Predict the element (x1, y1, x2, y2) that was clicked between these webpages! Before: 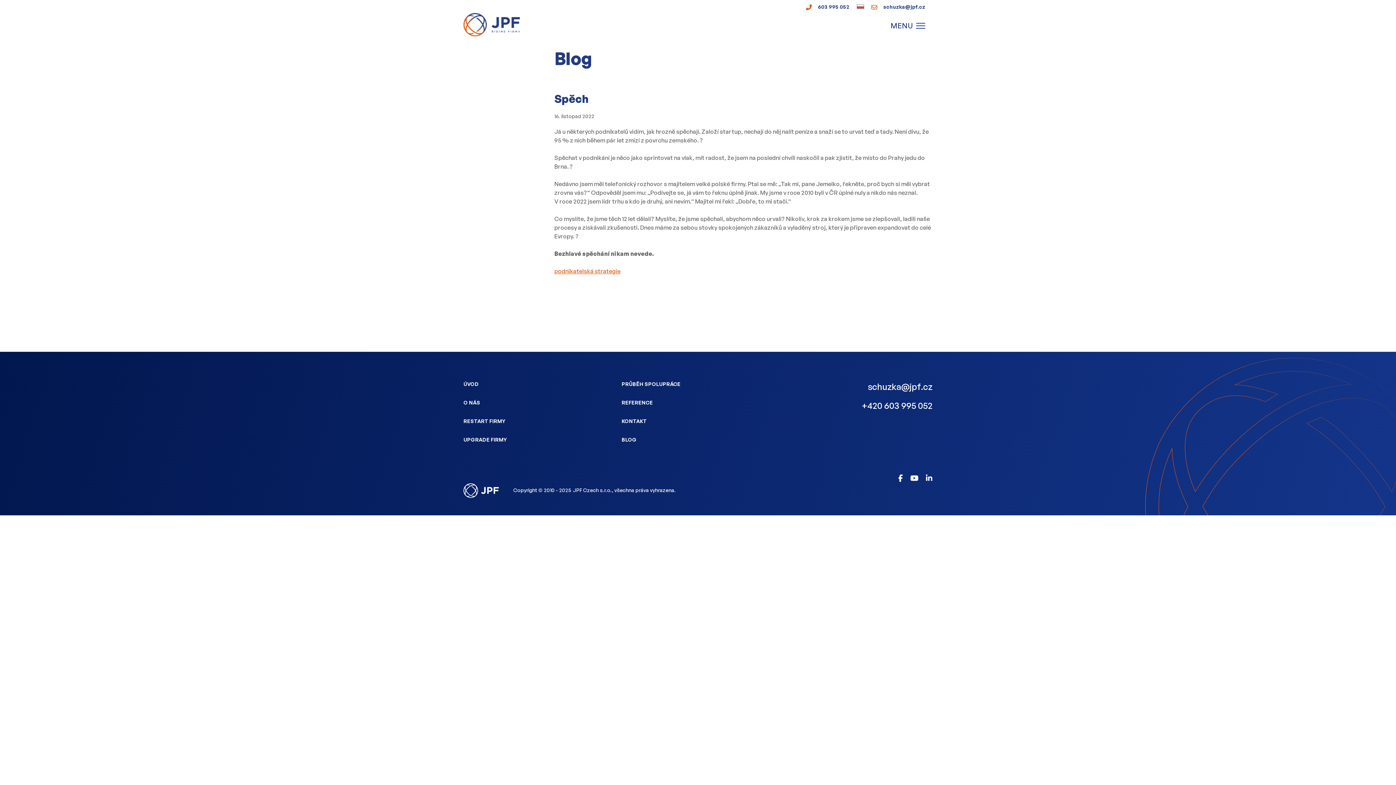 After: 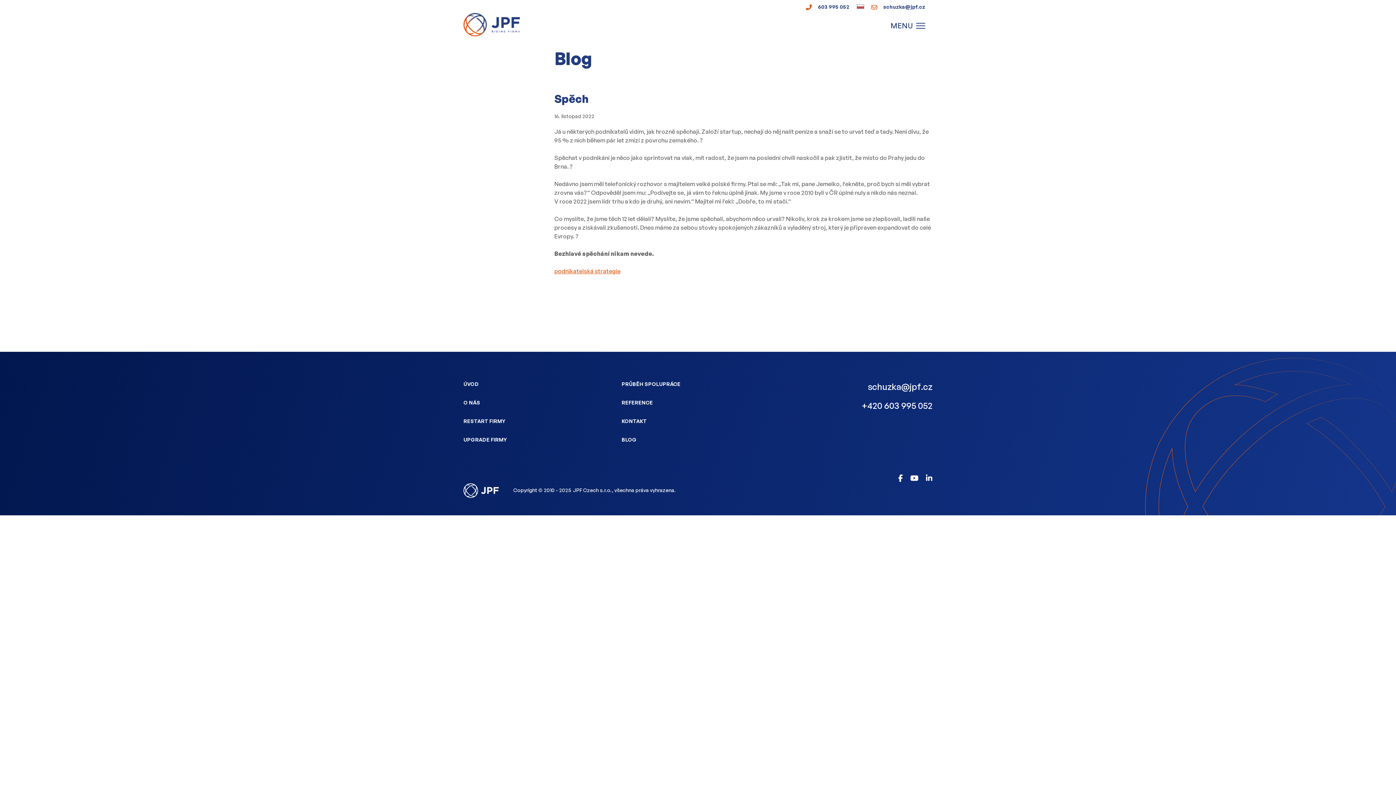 Action: label: +420 603 995 052 bbox: (861, 400, 932, 411)